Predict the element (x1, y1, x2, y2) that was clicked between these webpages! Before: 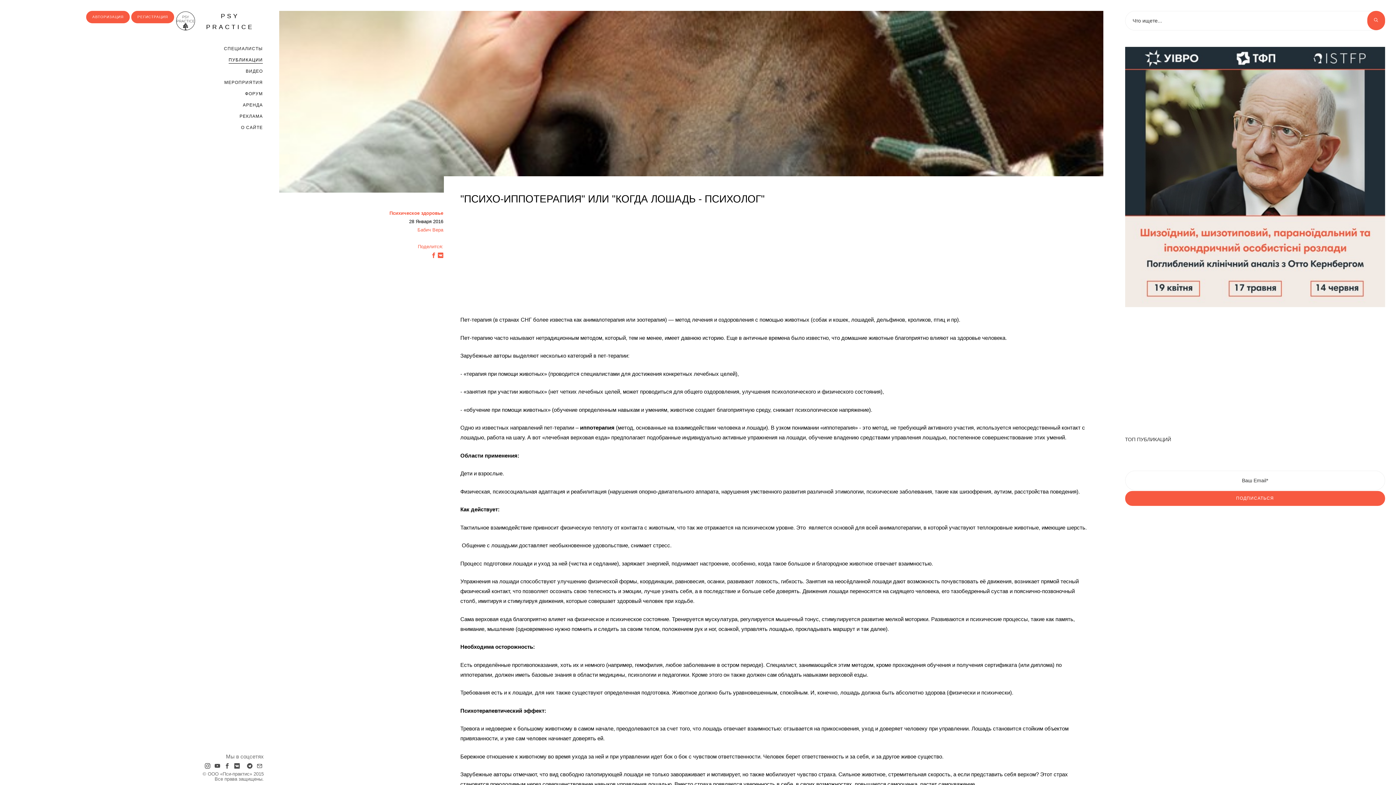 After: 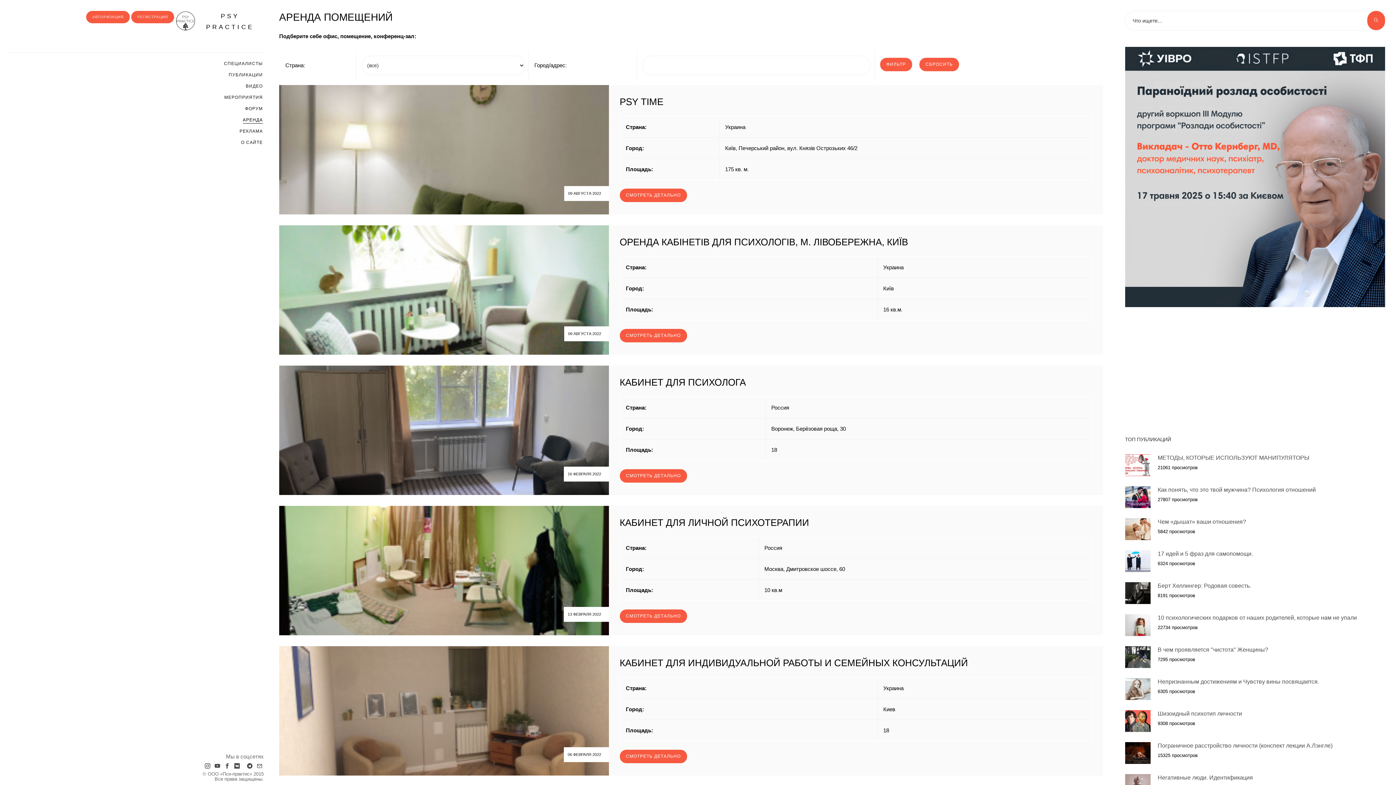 Action: bbox: (242, 98, 262, 111) label: АРЕНДА